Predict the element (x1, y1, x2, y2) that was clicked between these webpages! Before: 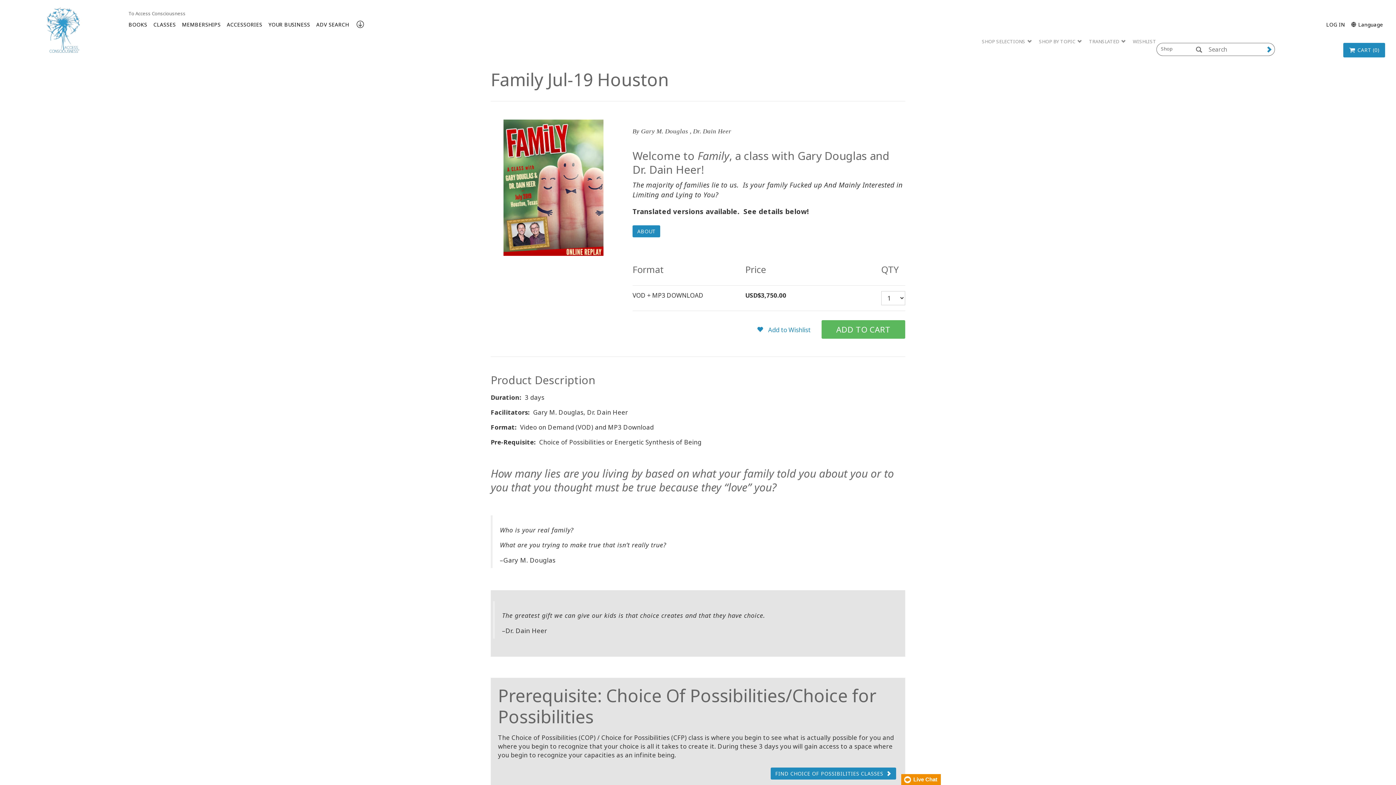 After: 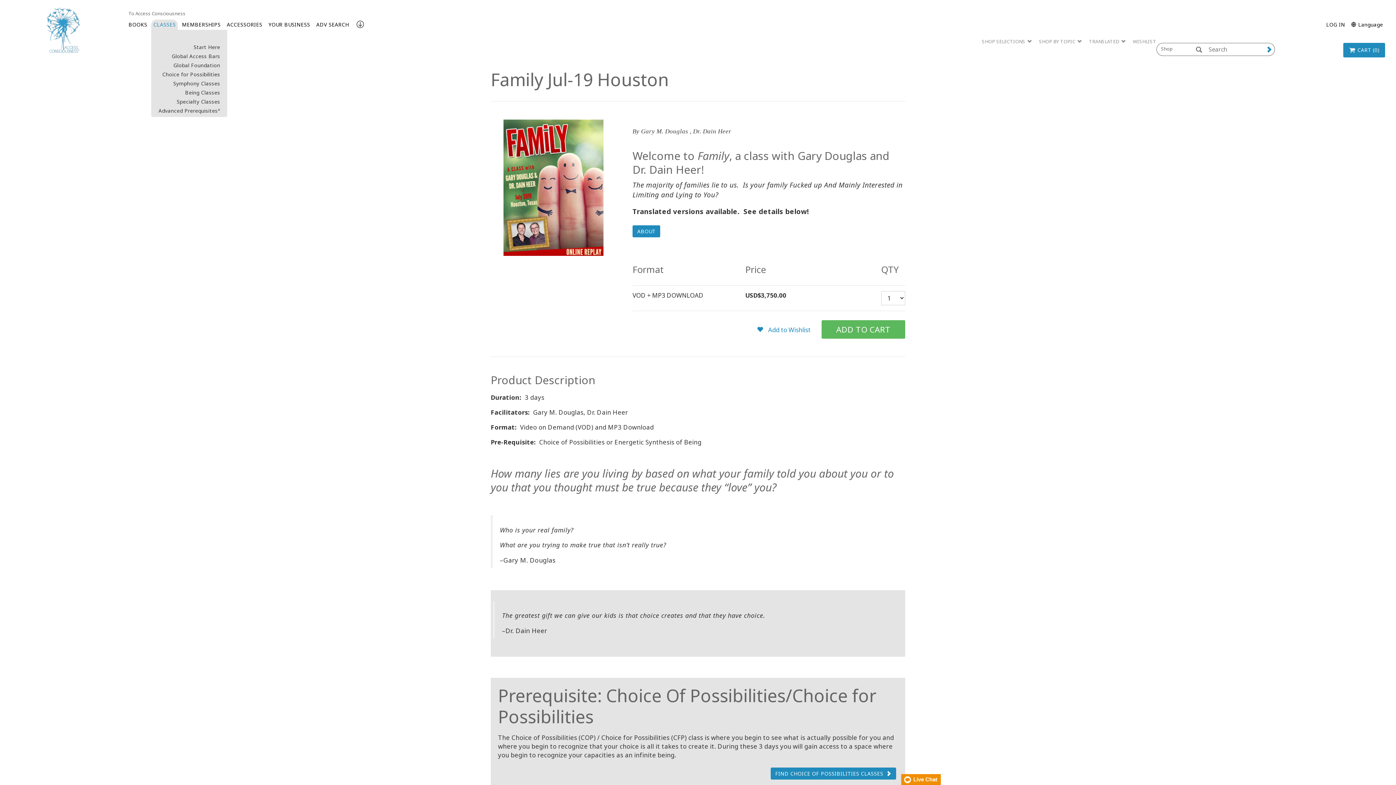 Action: bbox: (151, 19, 177, 29) label: CLASSES